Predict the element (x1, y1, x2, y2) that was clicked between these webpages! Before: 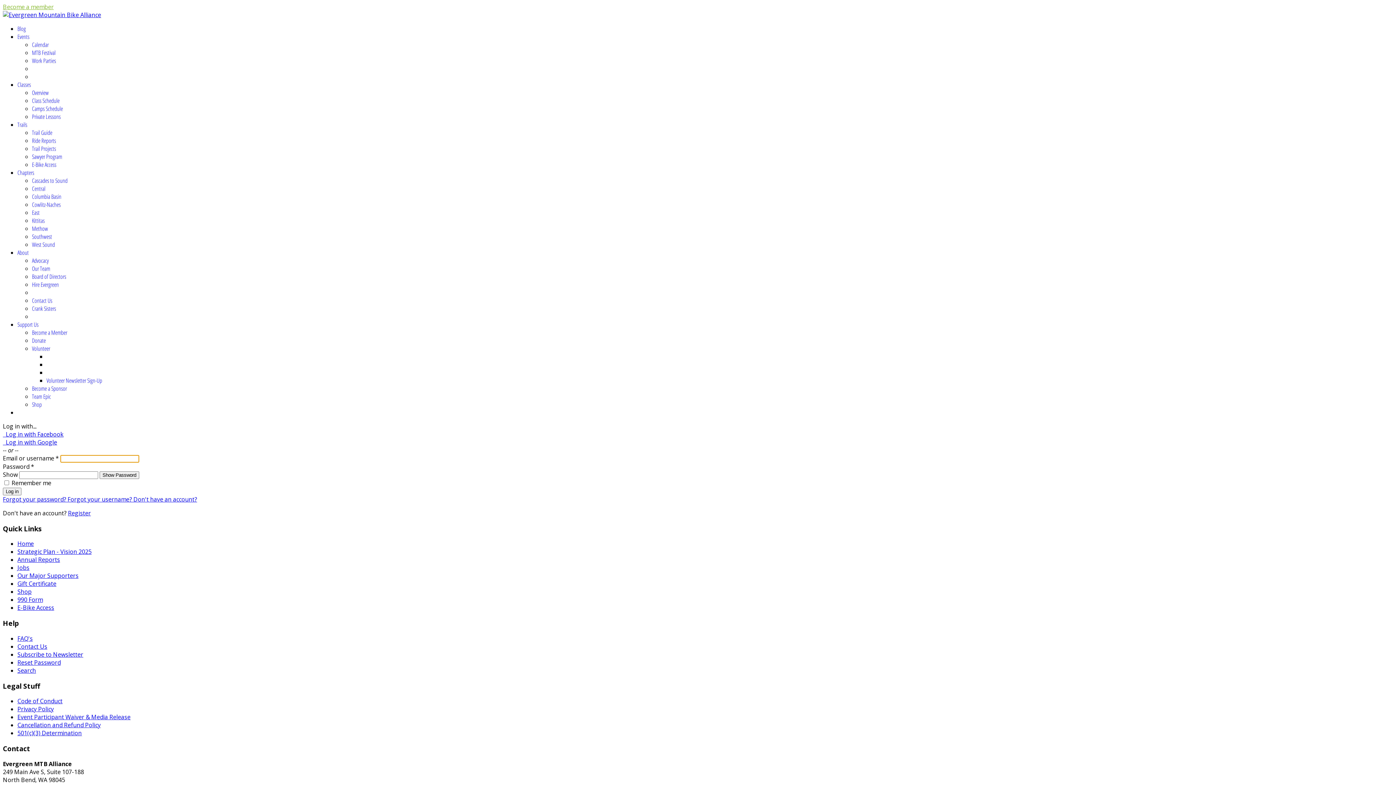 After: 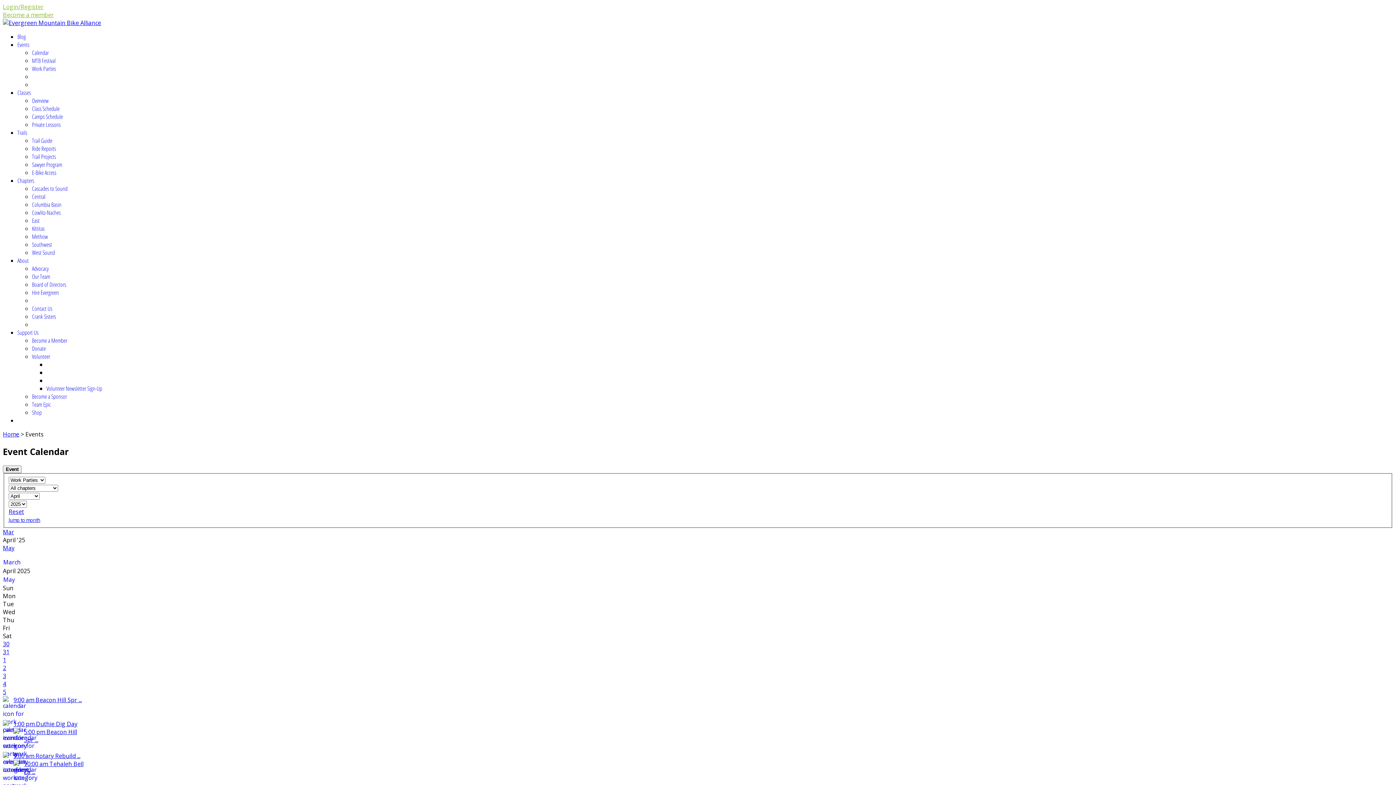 Action: label: Work Parties bbox: (32, 56, 56, 64)